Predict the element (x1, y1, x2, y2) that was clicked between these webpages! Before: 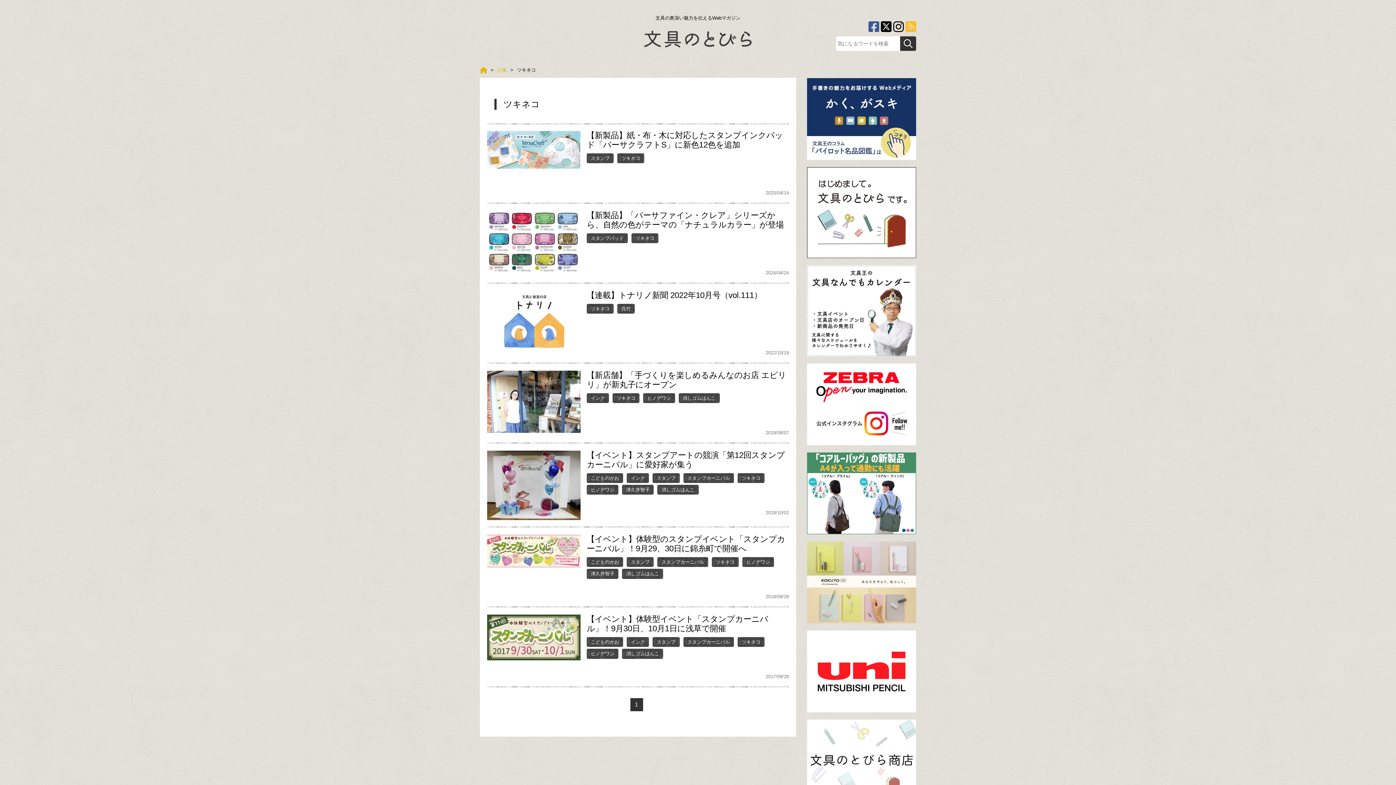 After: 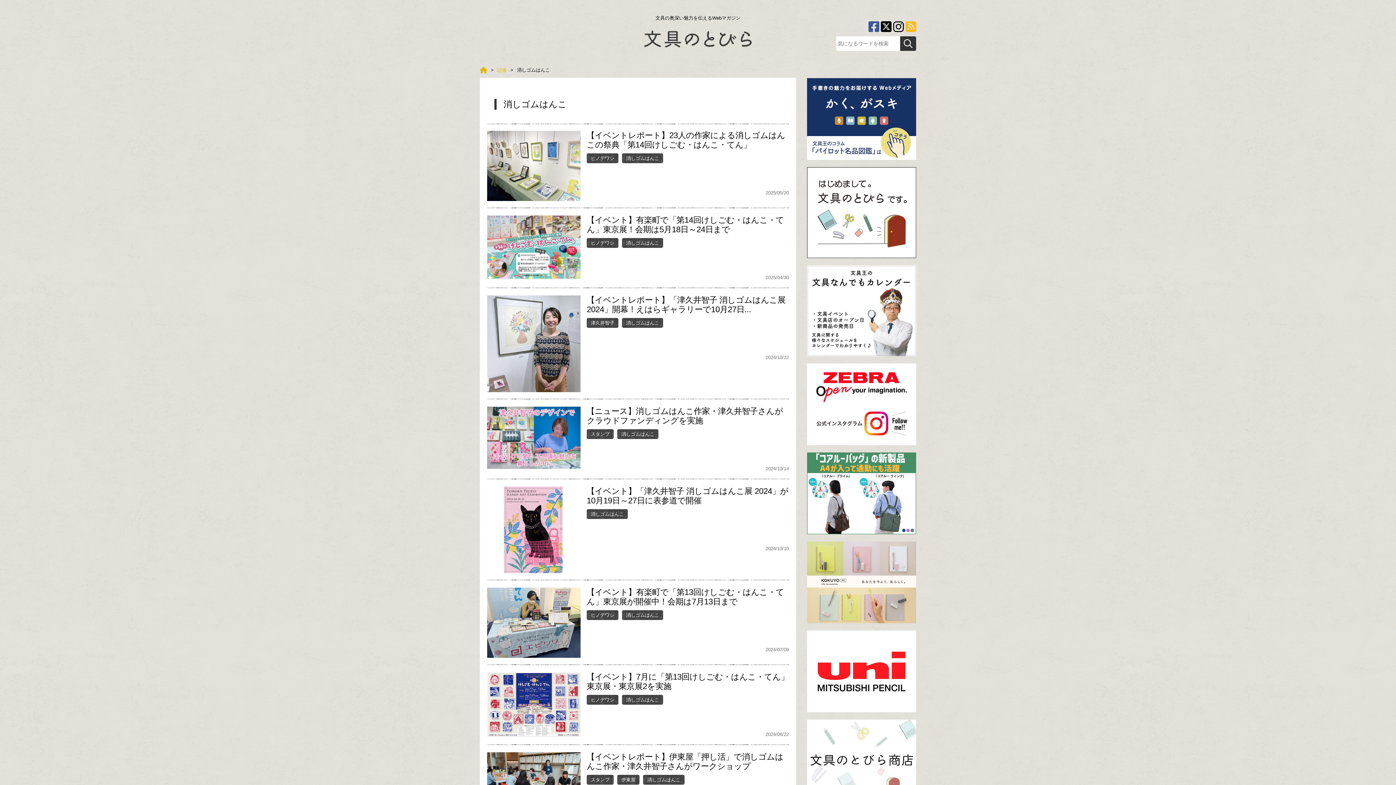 Action: bbox: (622, 649, 663, 659) label: 消しゴムはんこ